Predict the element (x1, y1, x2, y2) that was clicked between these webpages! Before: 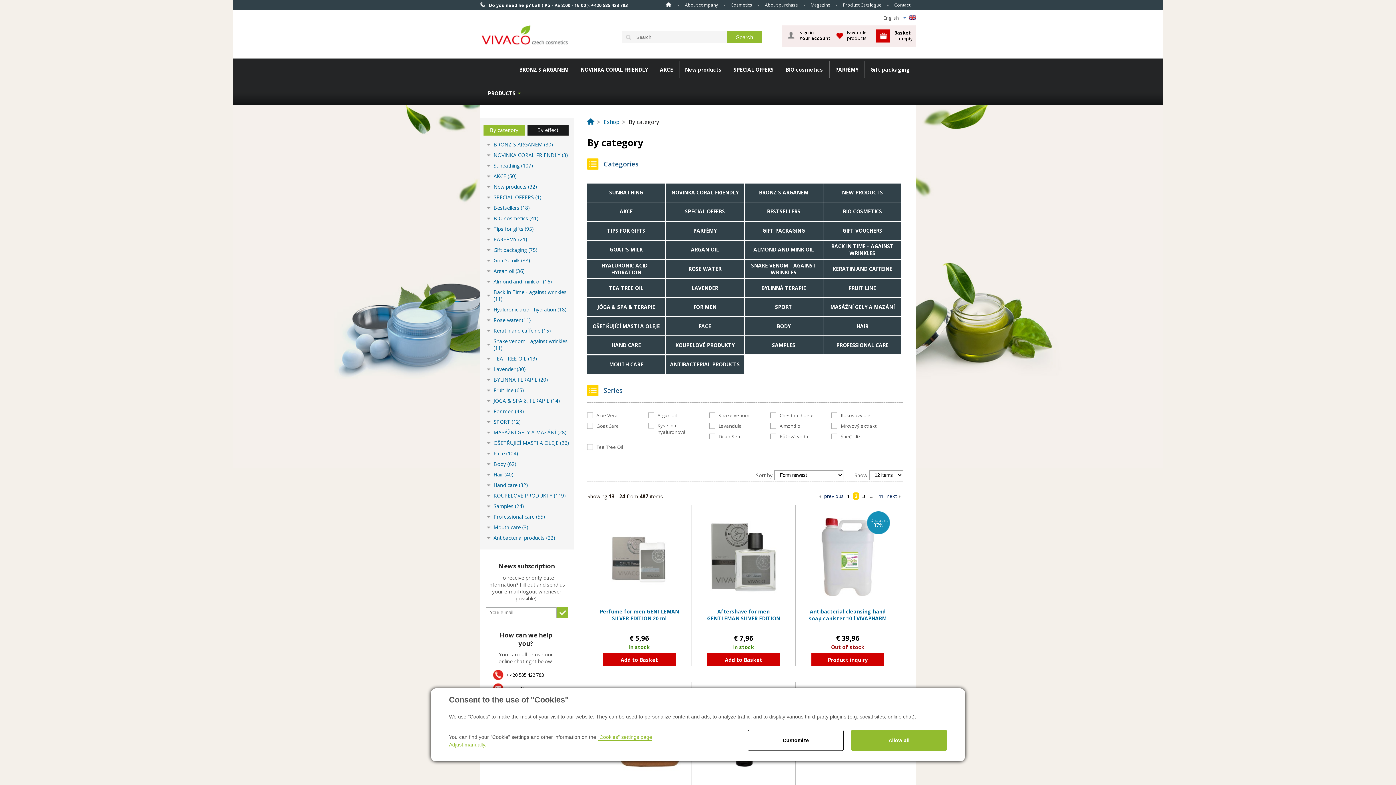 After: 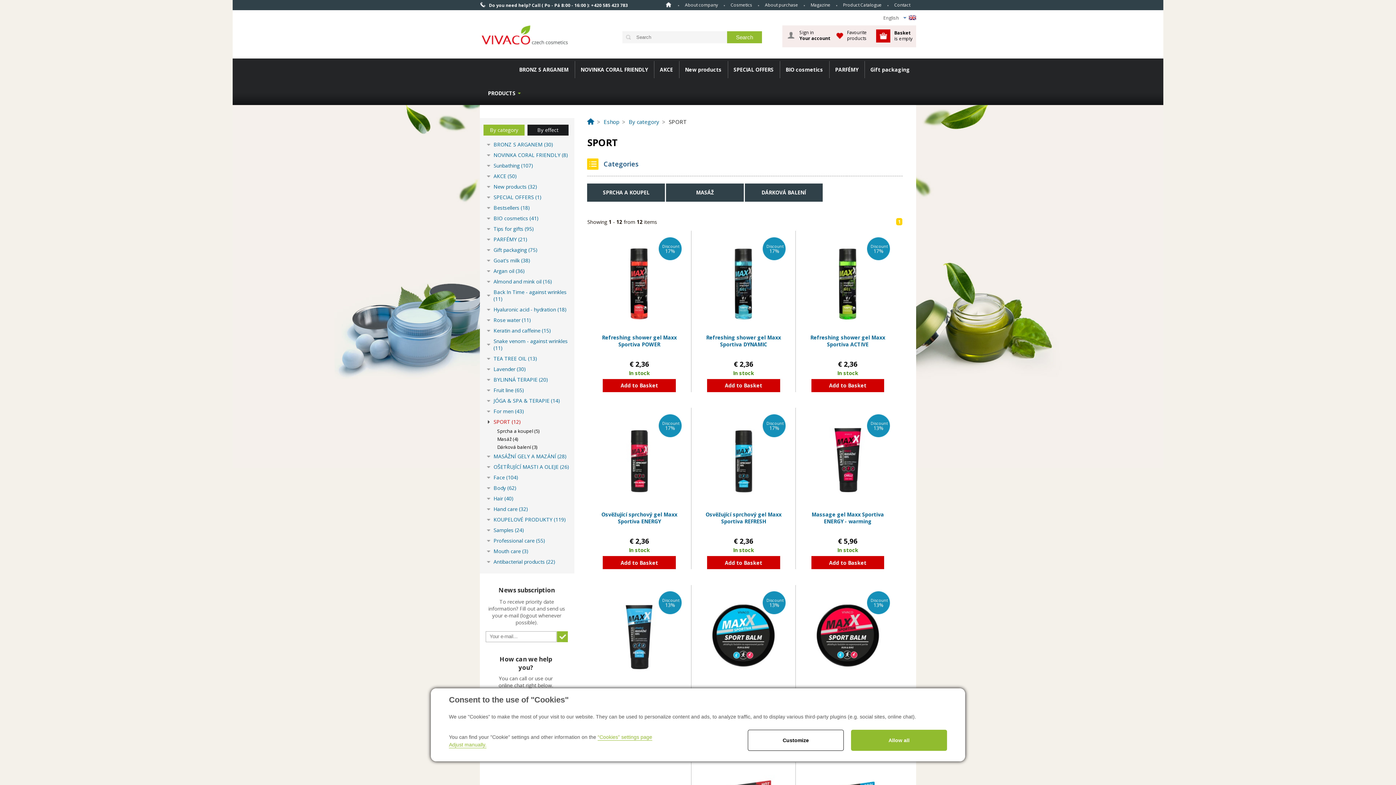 Action: bbox: (744, 298, 822, 316) label: SPORT